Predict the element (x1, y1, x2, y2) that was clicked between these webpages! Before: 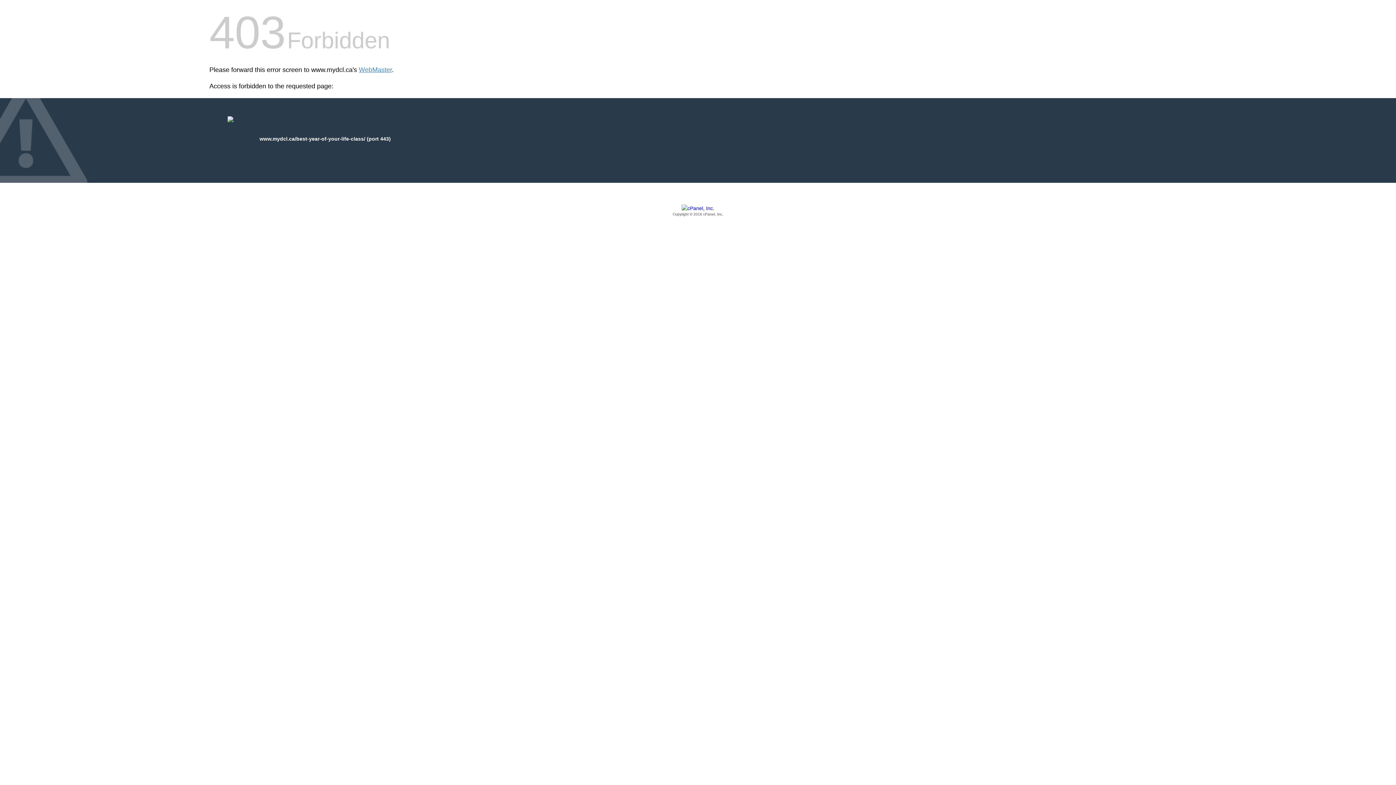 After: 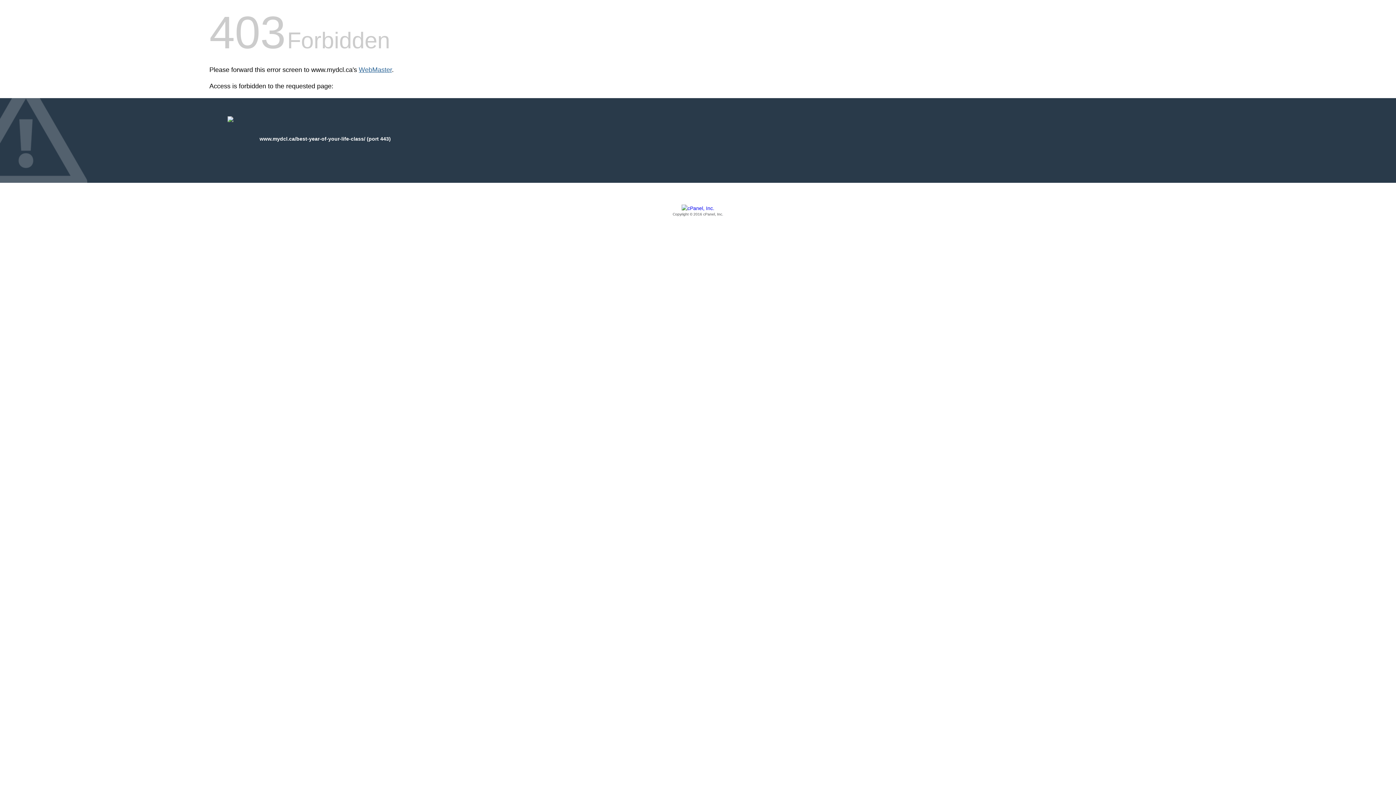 Action: label: WebMaster bbox: (358, 66, 392, 73)